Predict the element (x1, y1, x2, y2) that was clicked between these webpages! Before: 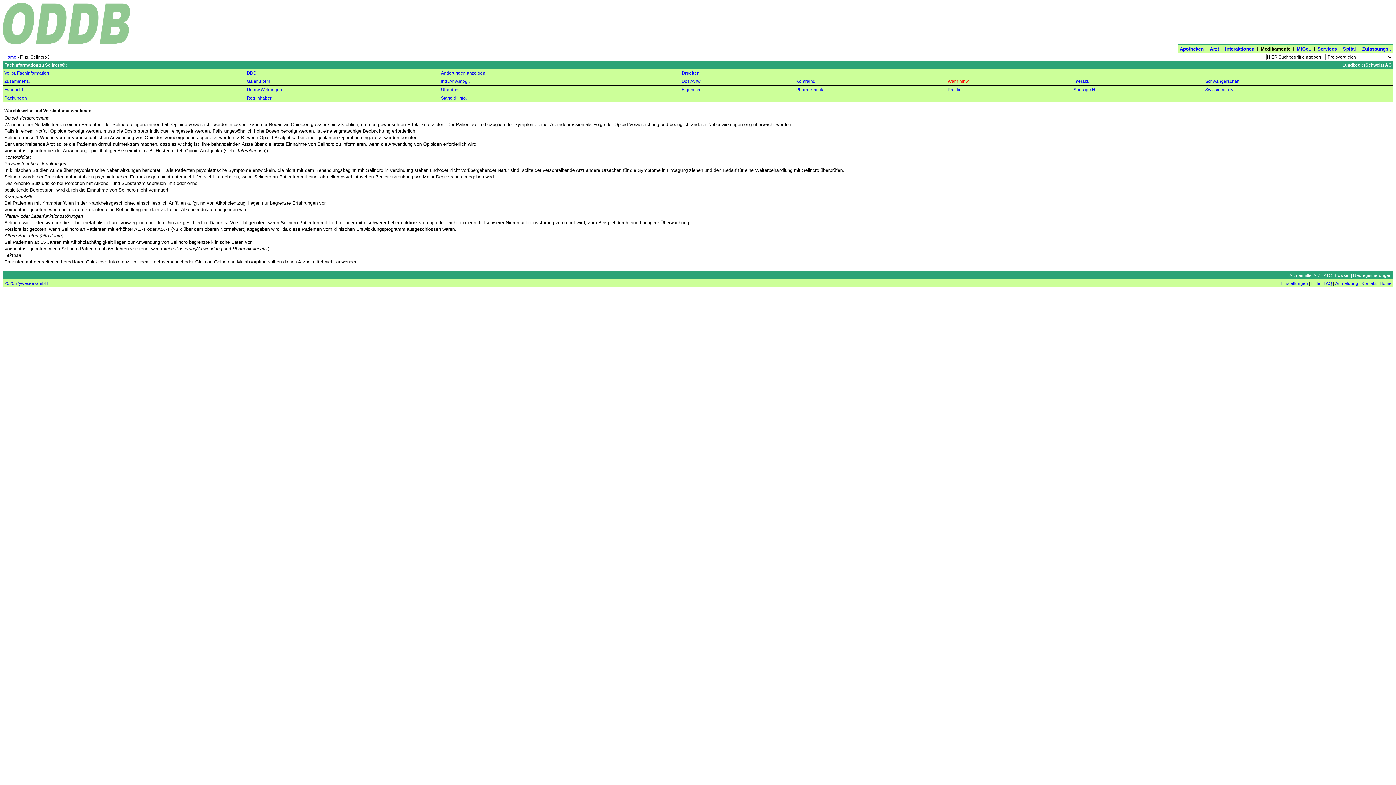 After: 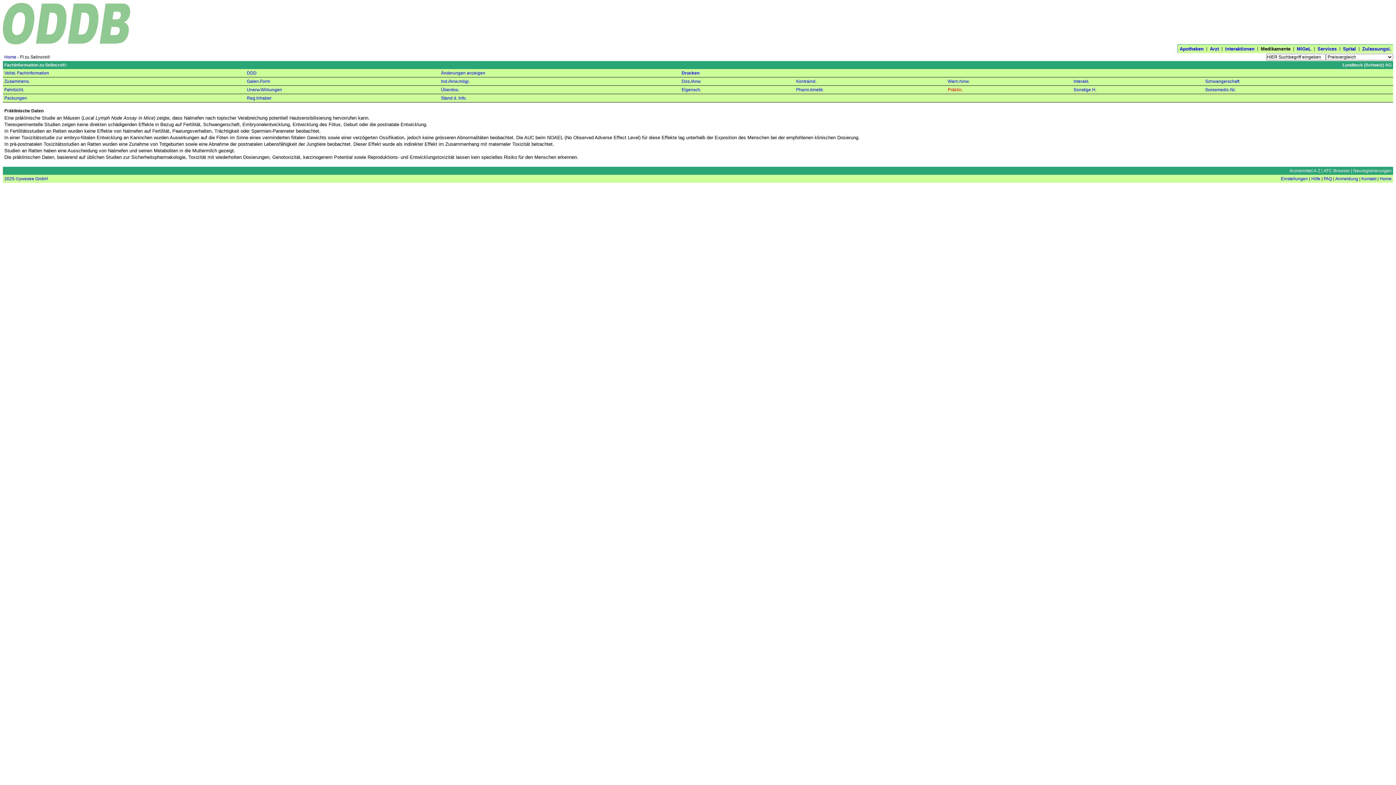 Action: bbox: (948, 87, 962, 92) label: Präklin.